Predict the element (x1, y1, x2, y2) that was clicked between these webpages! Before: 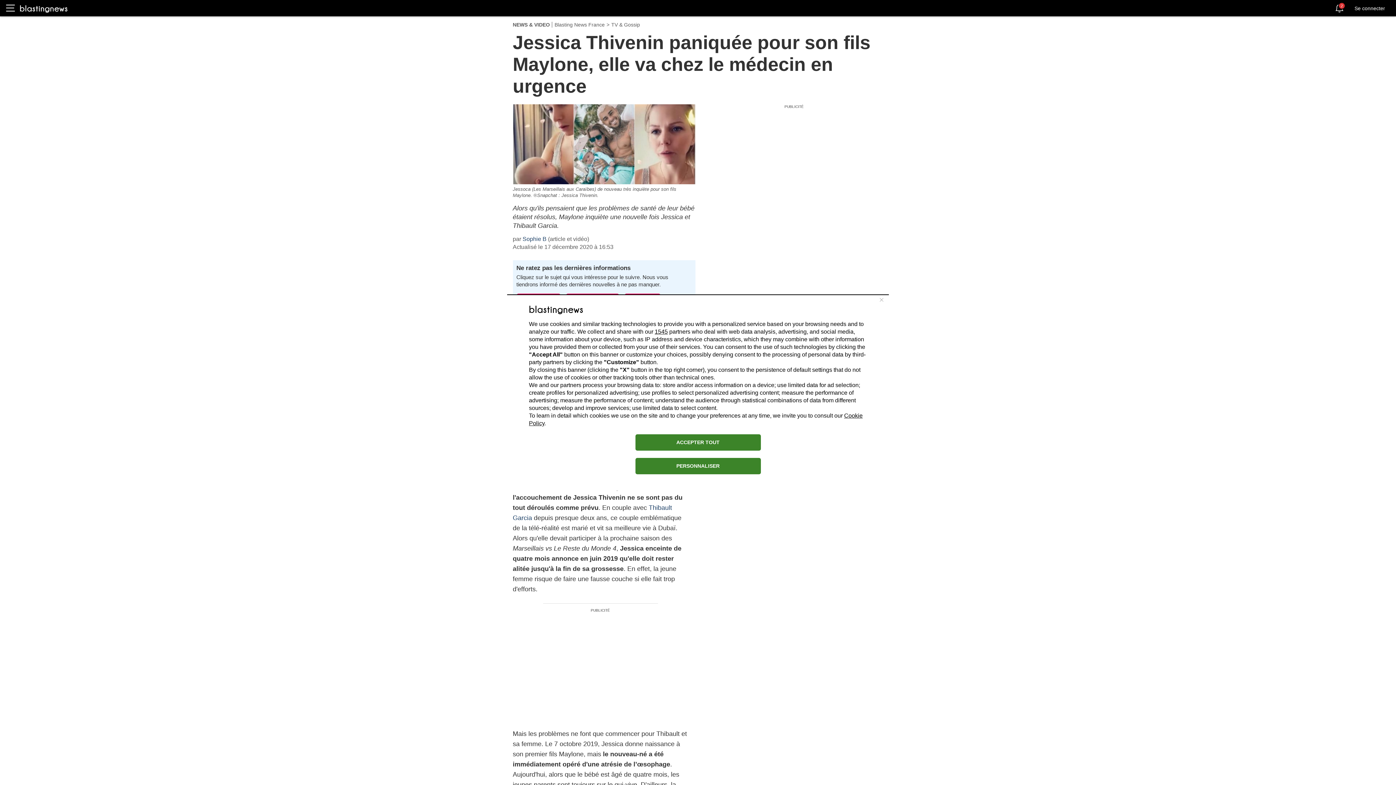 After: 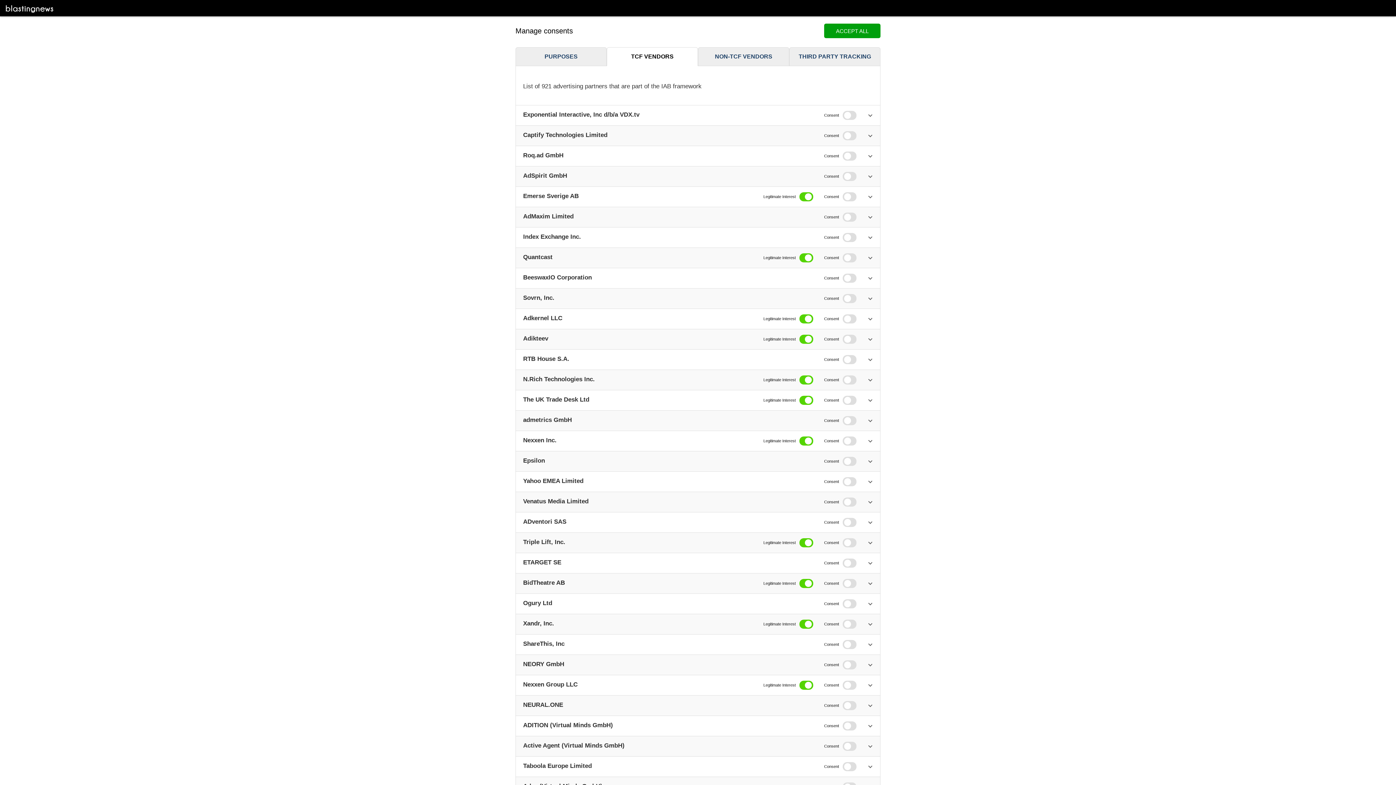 Action: bbox: (654, 328, 668, 334) label: 1545